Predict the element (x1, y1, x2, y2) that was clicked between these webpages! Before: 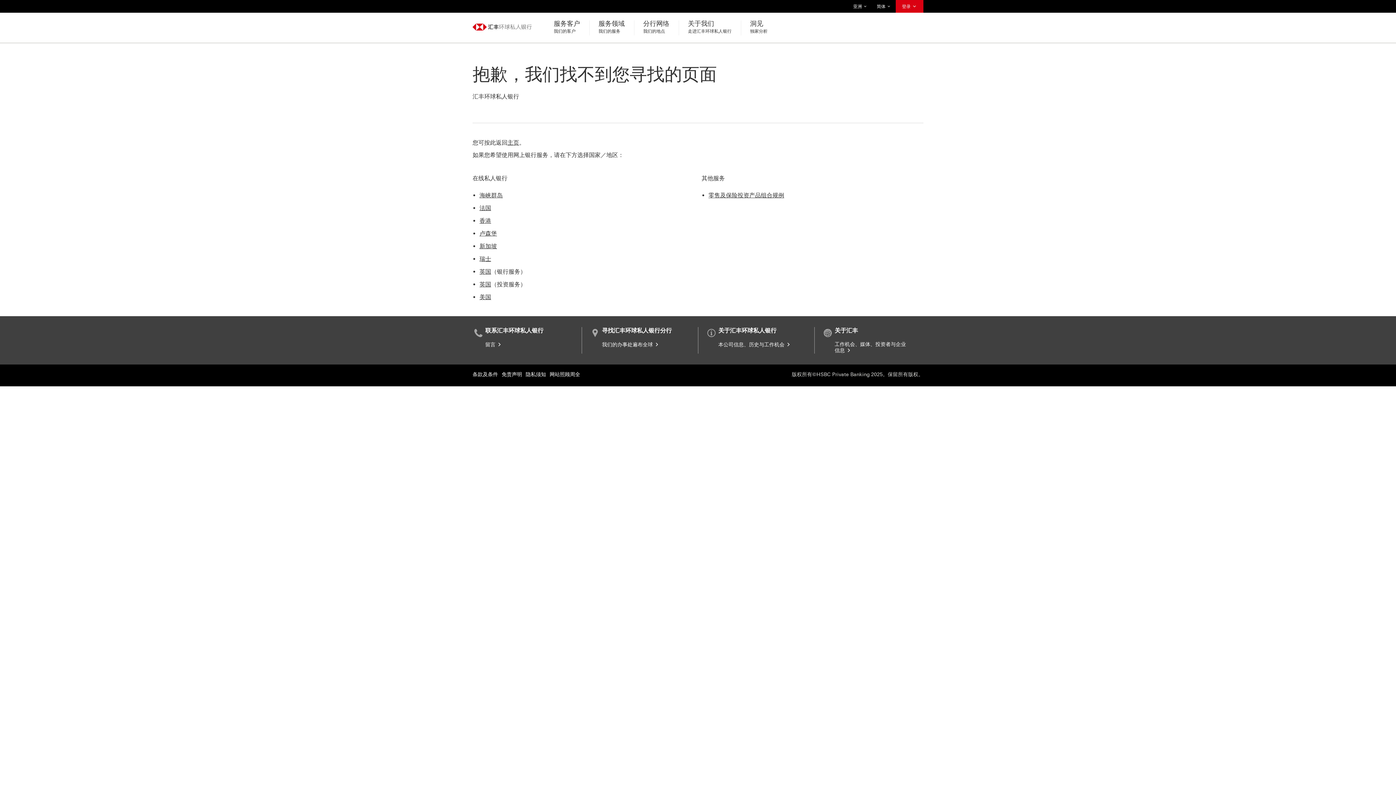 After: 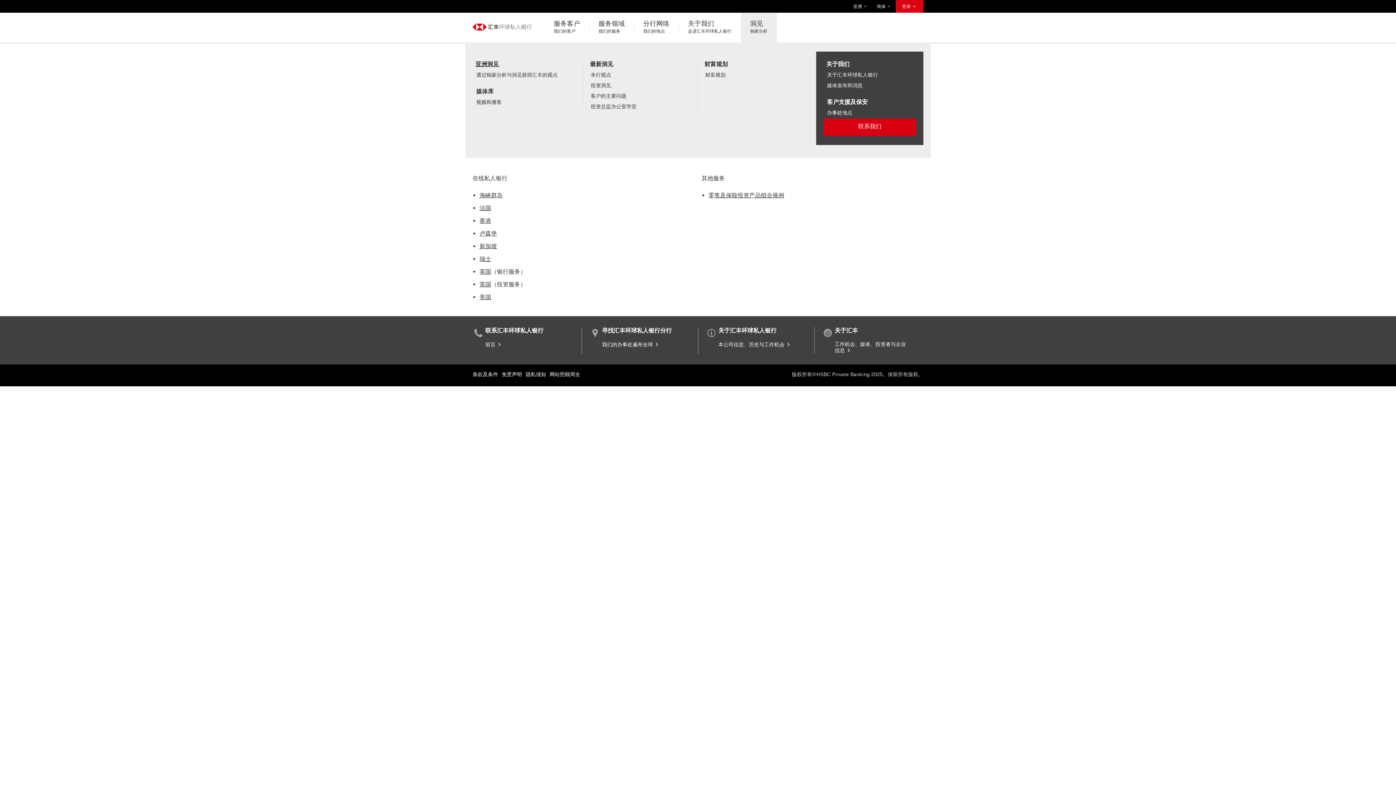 Action: bbox: (741, 13, 777, 42) label: 洞见
独家分析